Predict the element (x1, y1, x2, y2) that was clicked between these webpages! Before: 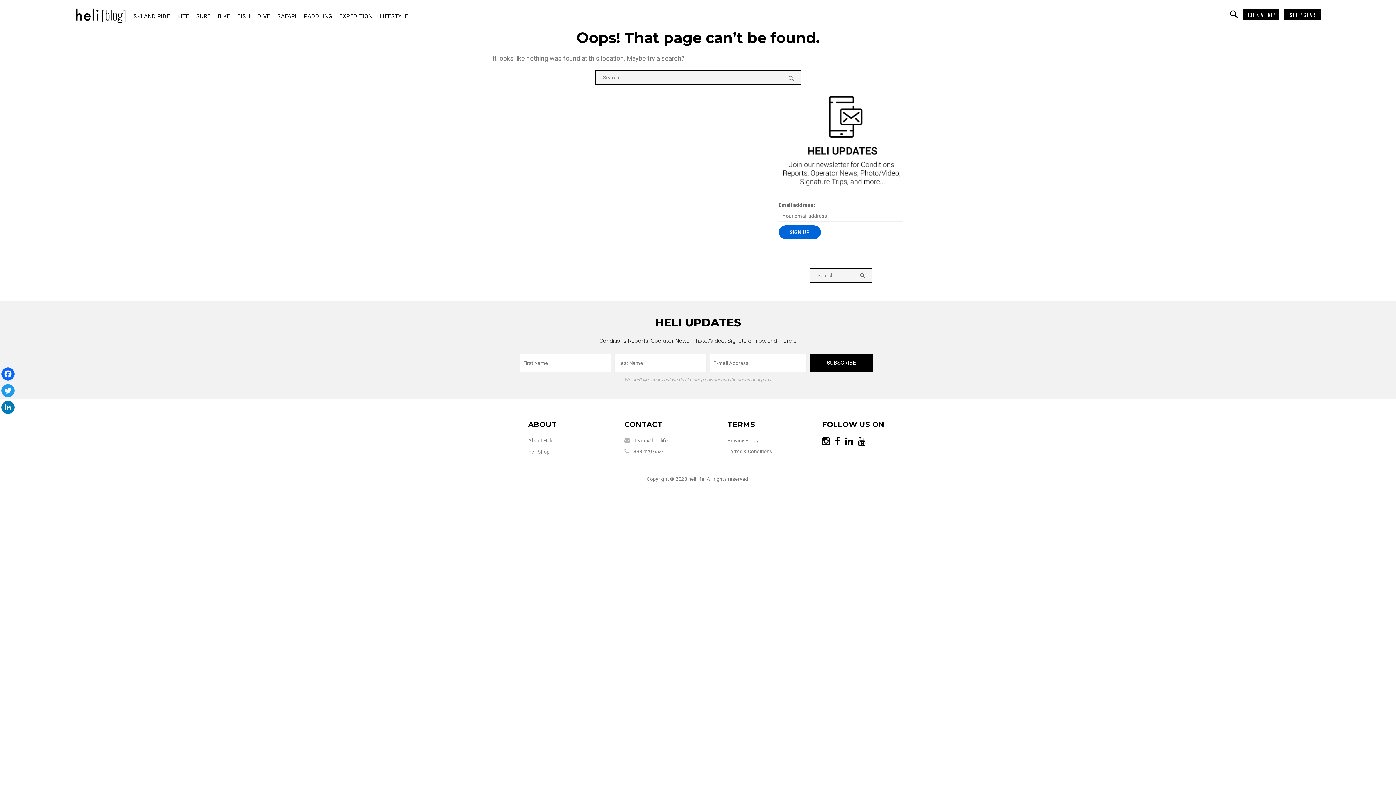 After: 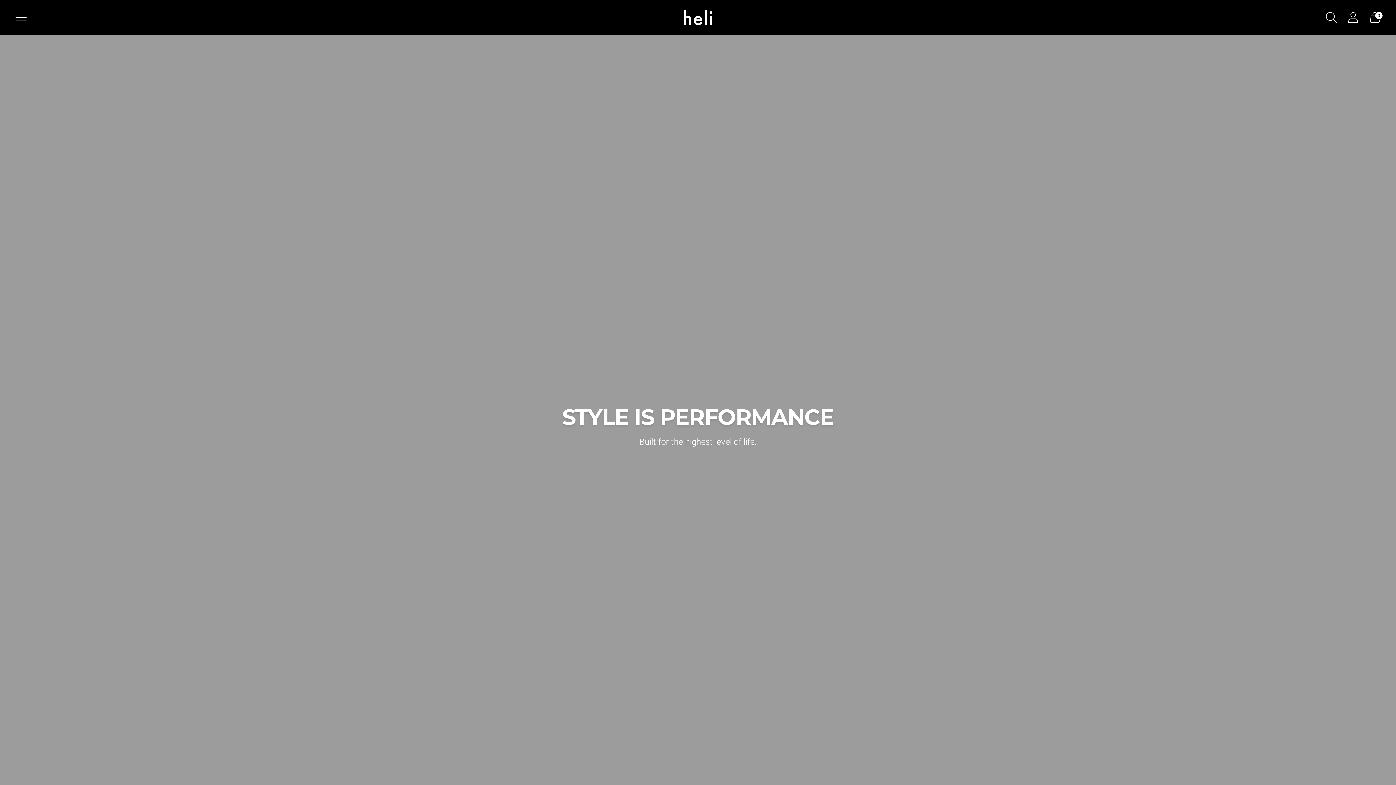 Action: label: SHOP GEAR bbox: (1284, 9, 1321, 19)